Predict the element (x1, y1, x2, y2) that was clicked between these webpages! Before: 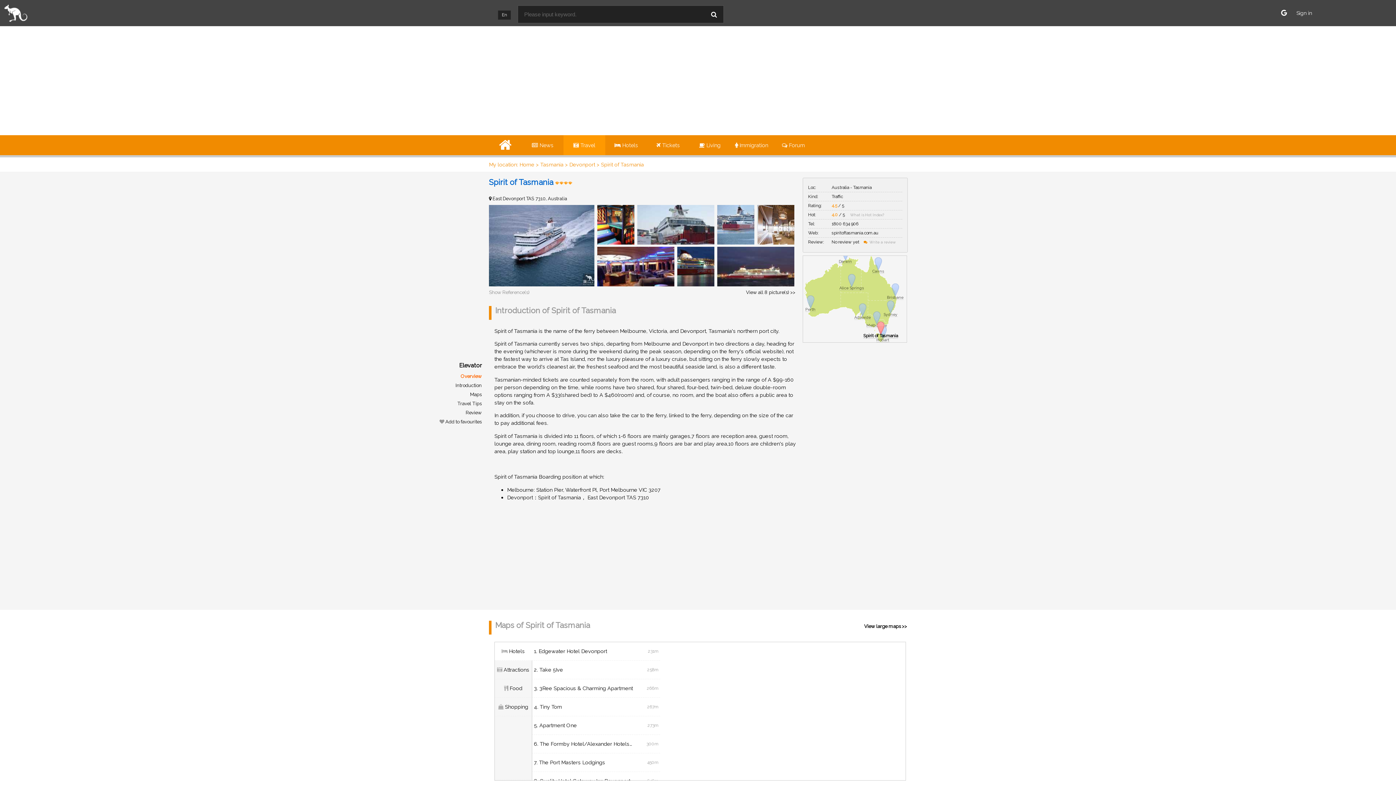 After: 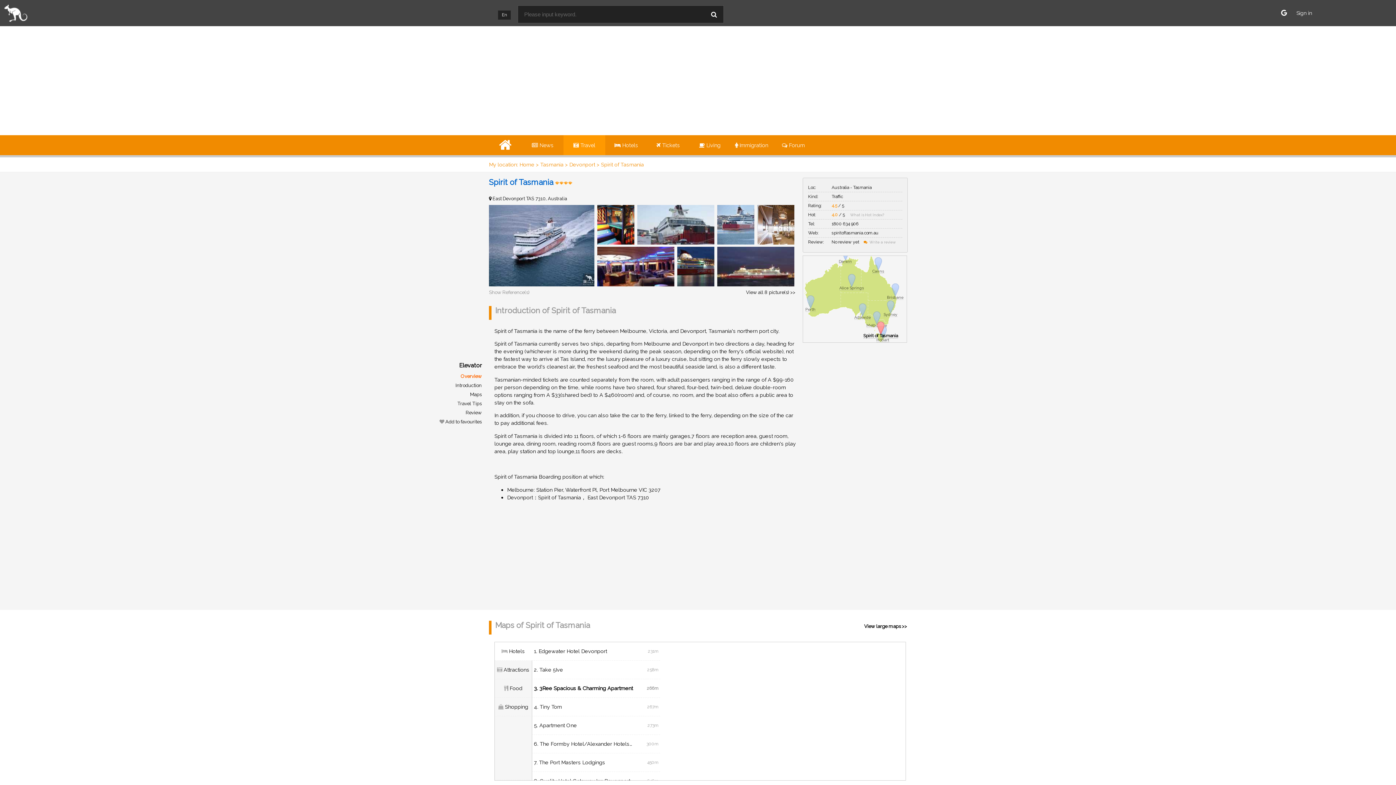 Action: bbox: (532, 679, 660, 698) label: 3. 3Ree Spacious & Charming Apartment
266m